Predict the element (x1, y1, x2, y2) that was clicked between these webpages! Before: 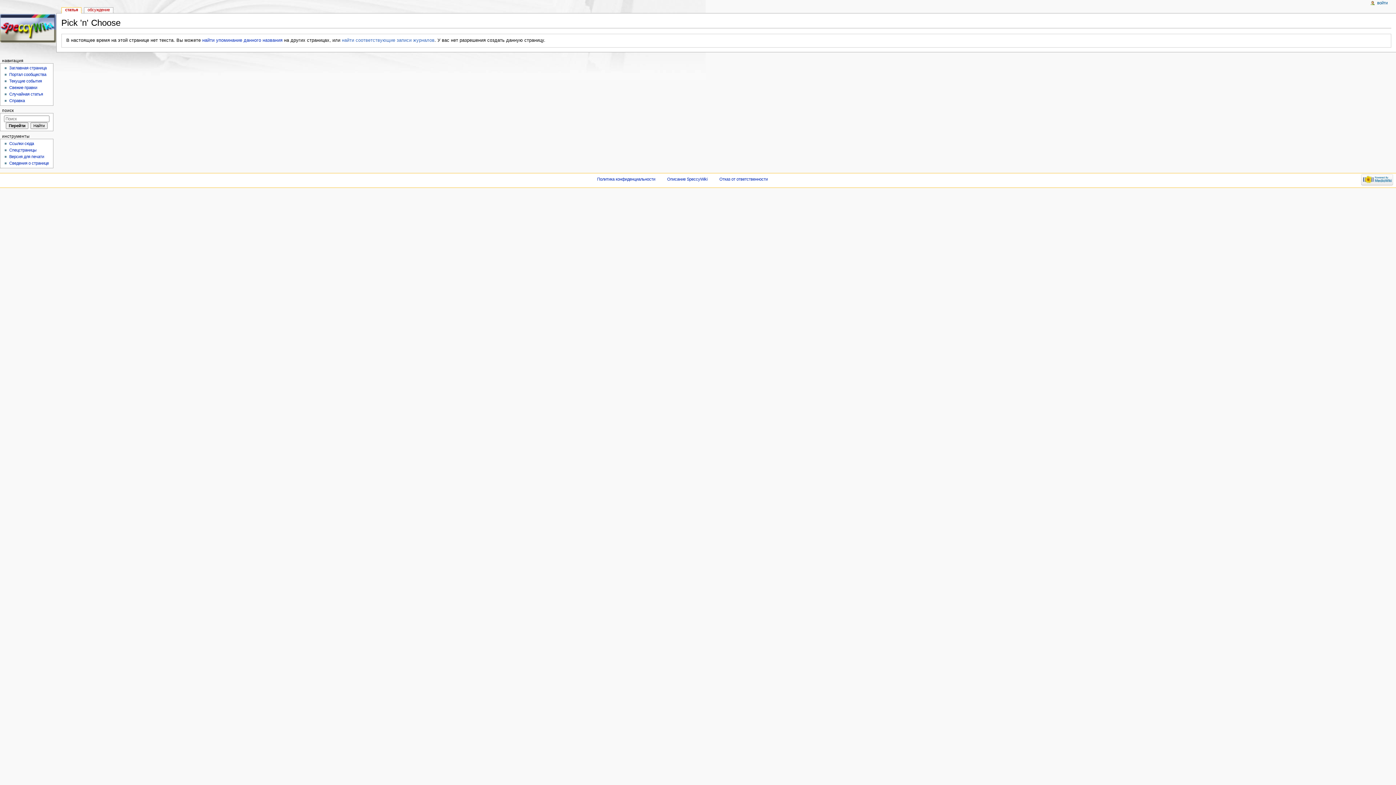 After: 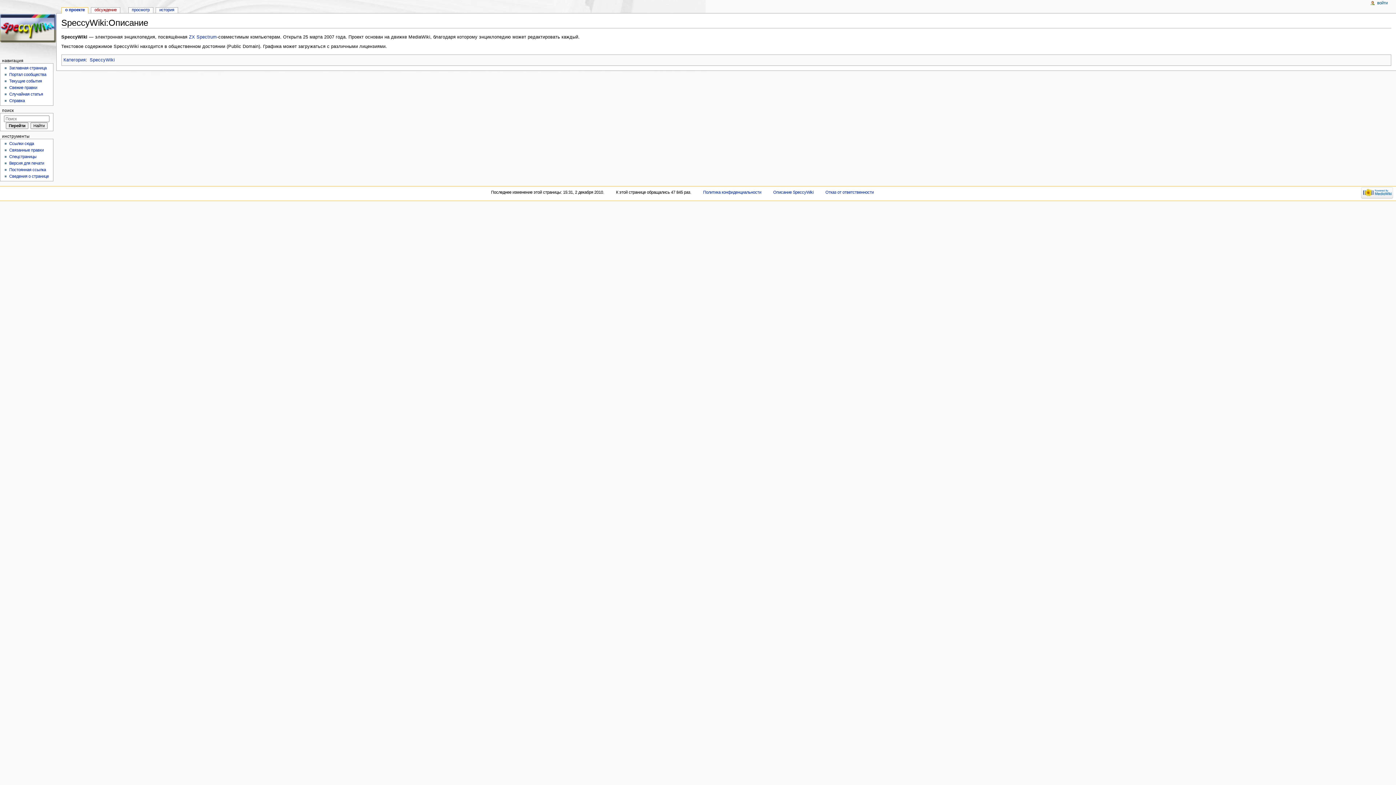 Action: bbox: (667, 177, 707, 181) label: Описание SpeccyWiki